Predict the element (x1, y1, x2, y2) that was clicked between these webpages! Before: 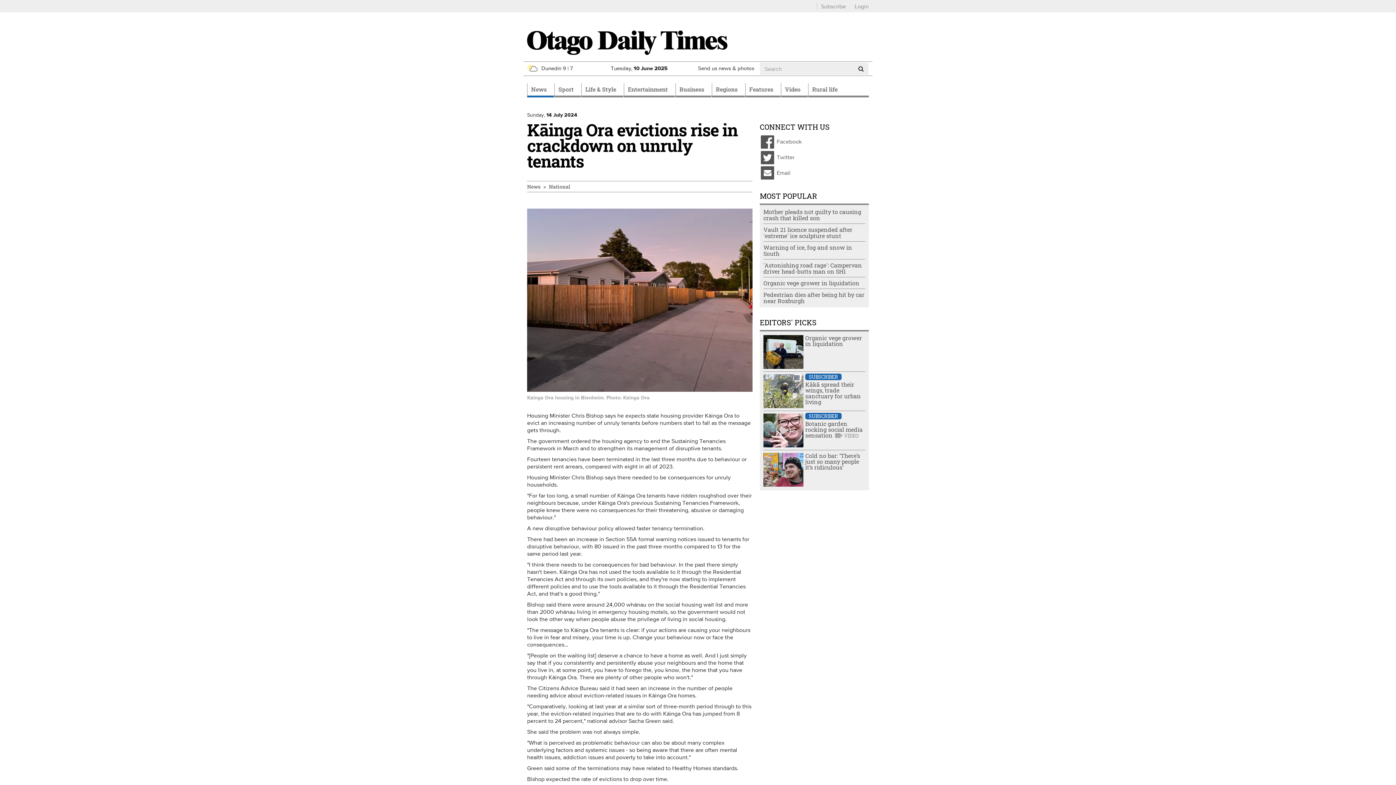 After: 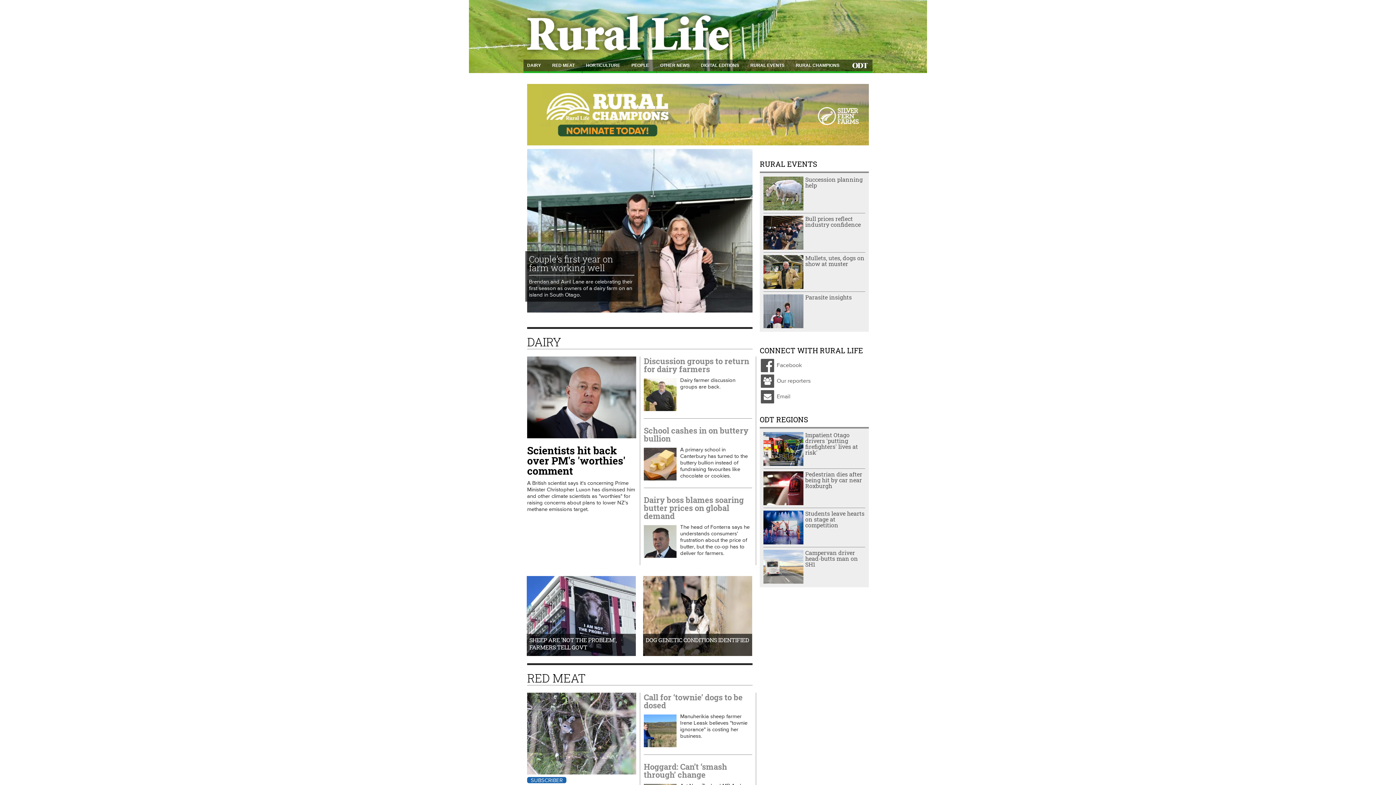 Action: label: Rural life bbox: (808, 83, 869, 97)